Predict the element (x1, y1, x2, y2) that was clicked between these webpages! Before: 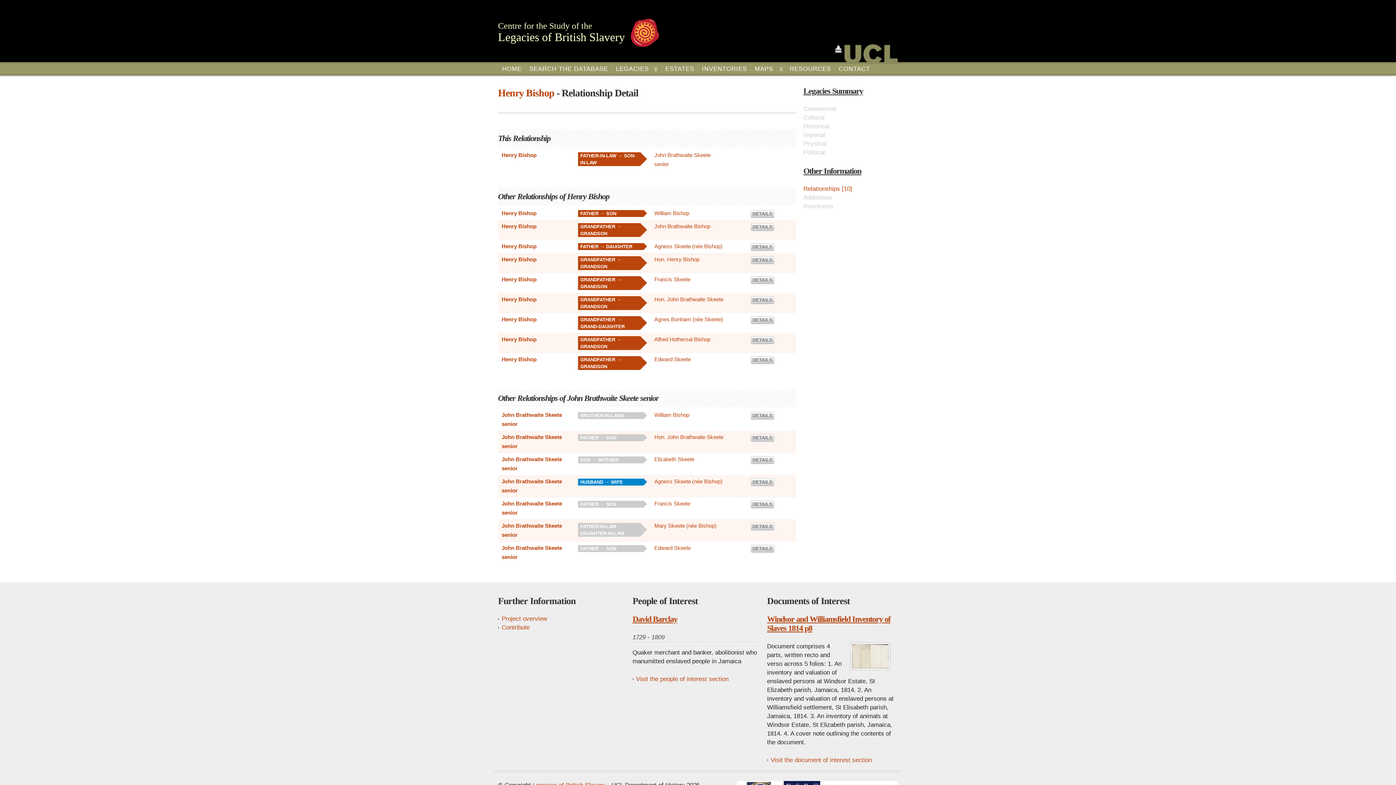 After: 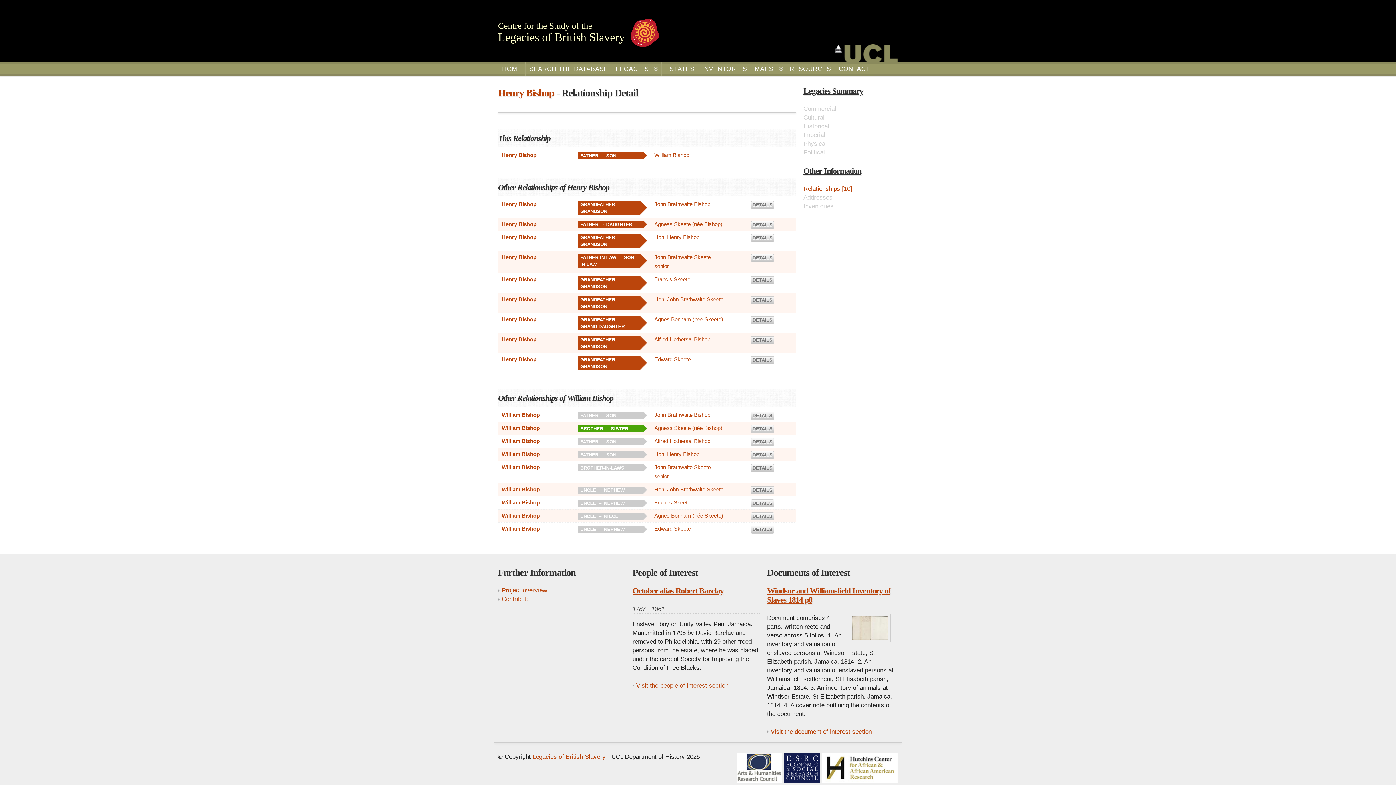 Action: bbox: (750, 210, 774, 218) label: DETAILS